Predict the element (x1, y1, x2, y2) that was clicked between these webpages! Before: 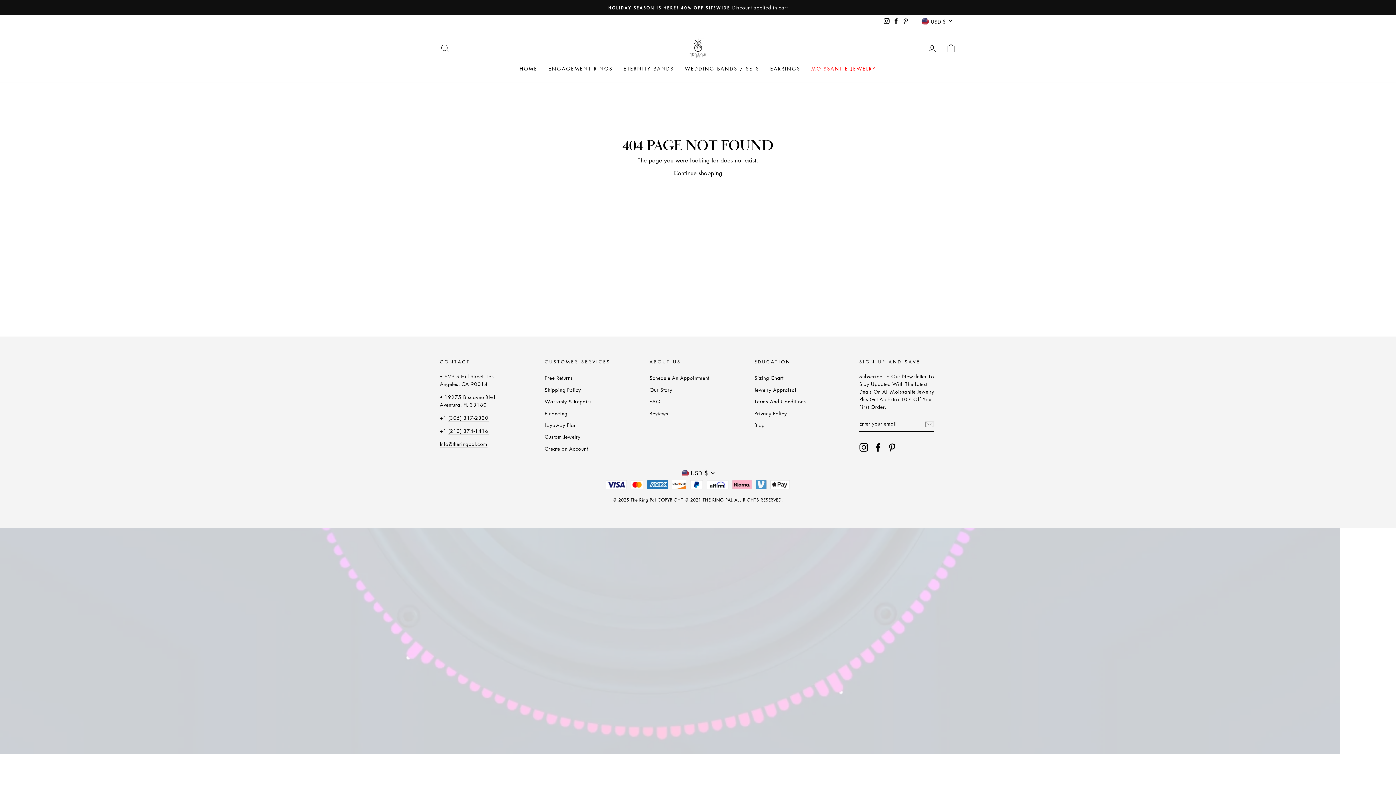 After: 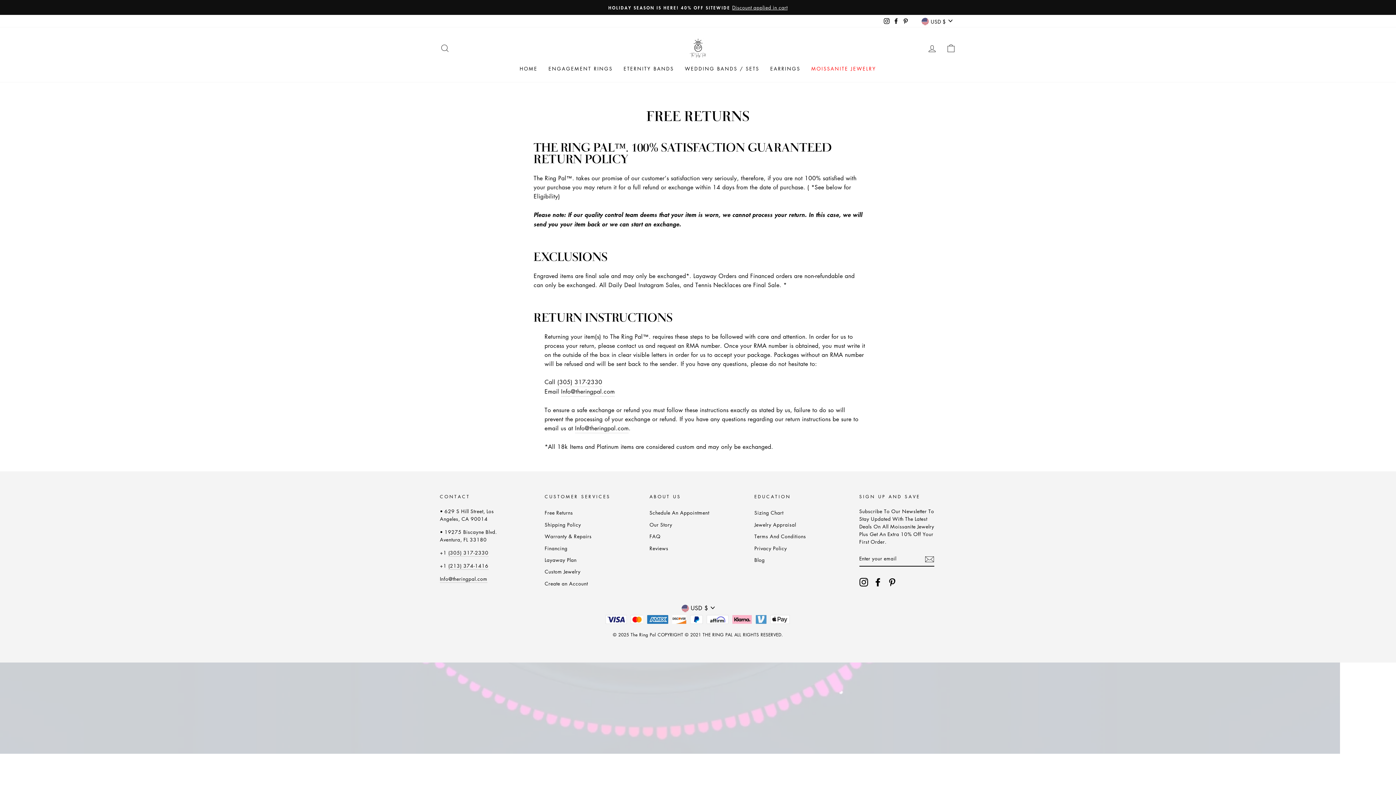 Action: label: Free Returns bbox: (544, 372, 573, 383)